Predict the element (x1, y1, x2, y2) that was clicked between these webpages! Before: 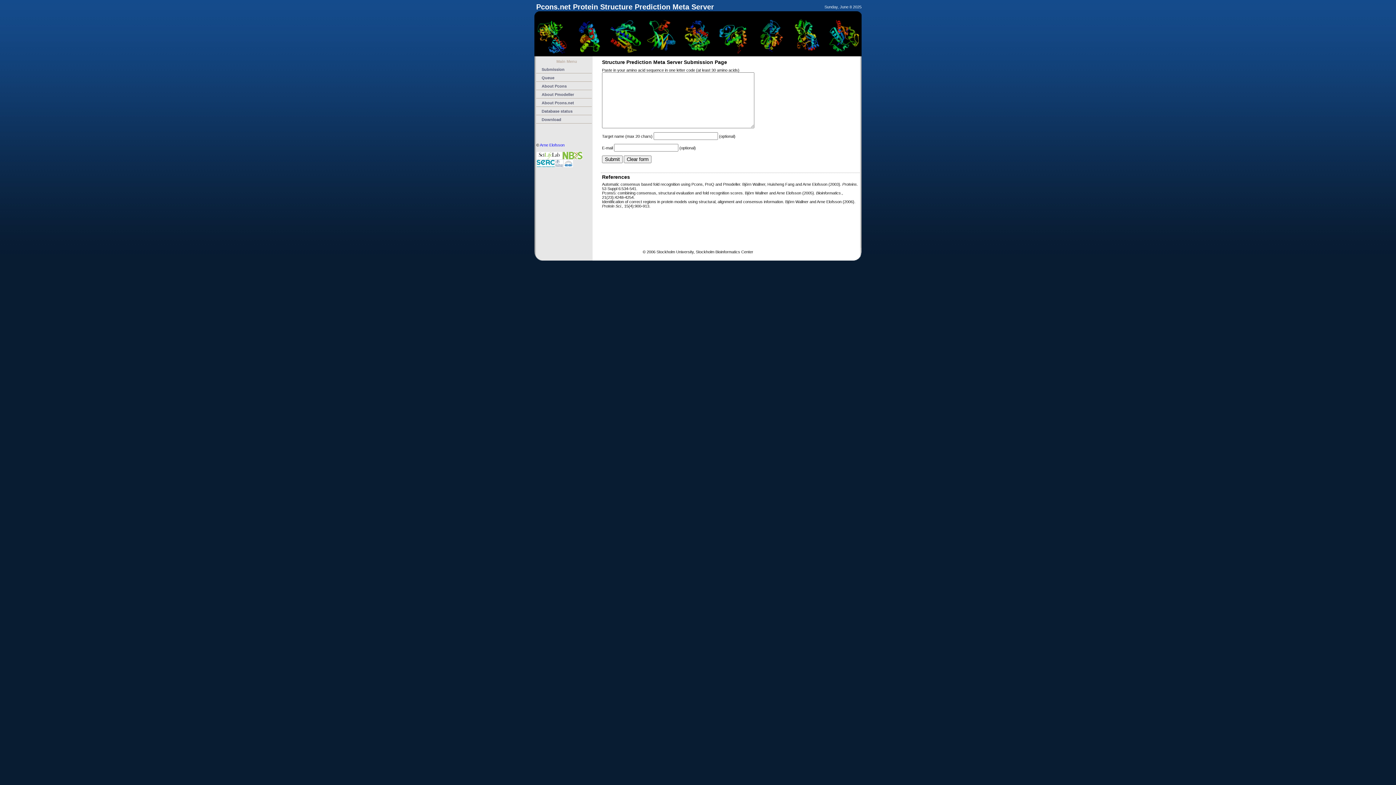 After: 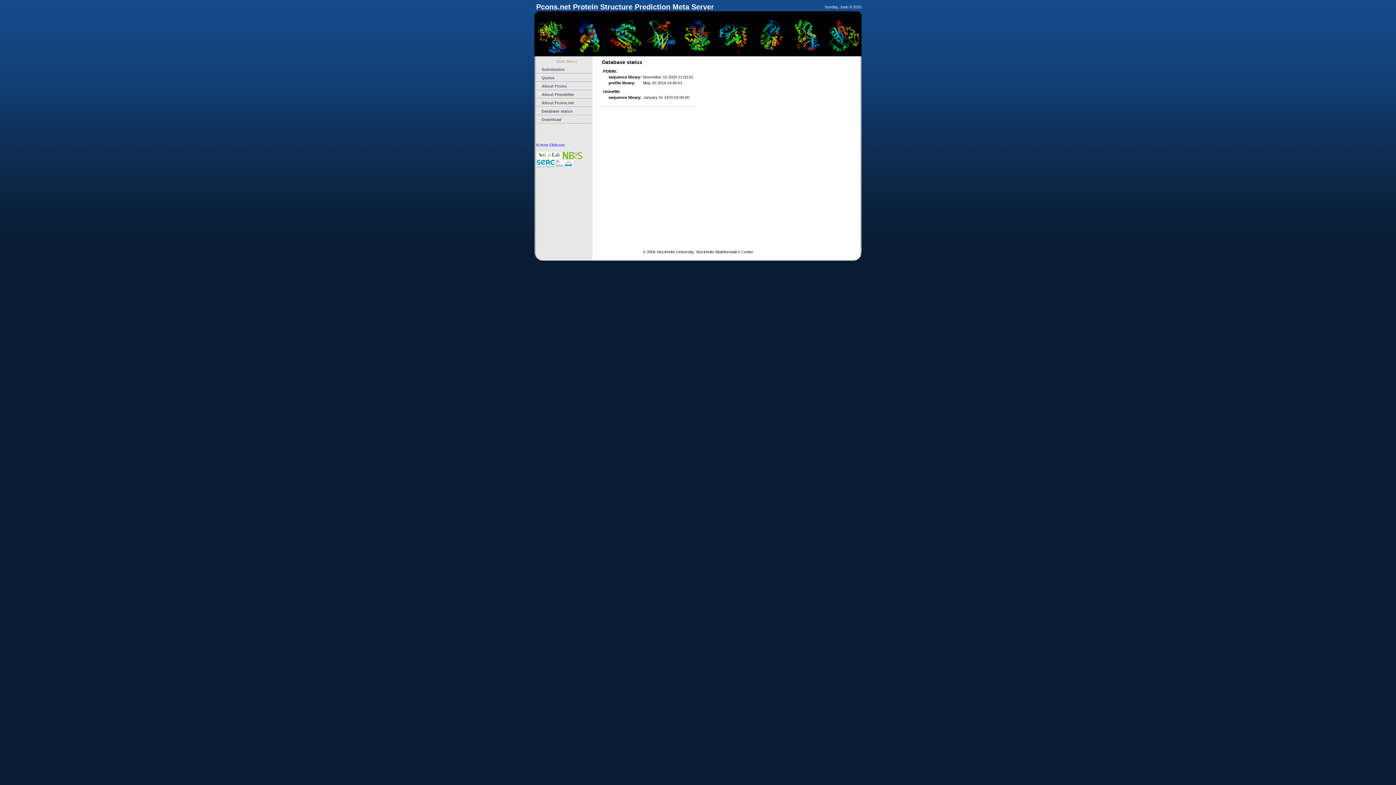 Action: label: Database status bbox: (536, 106, 592, 115)